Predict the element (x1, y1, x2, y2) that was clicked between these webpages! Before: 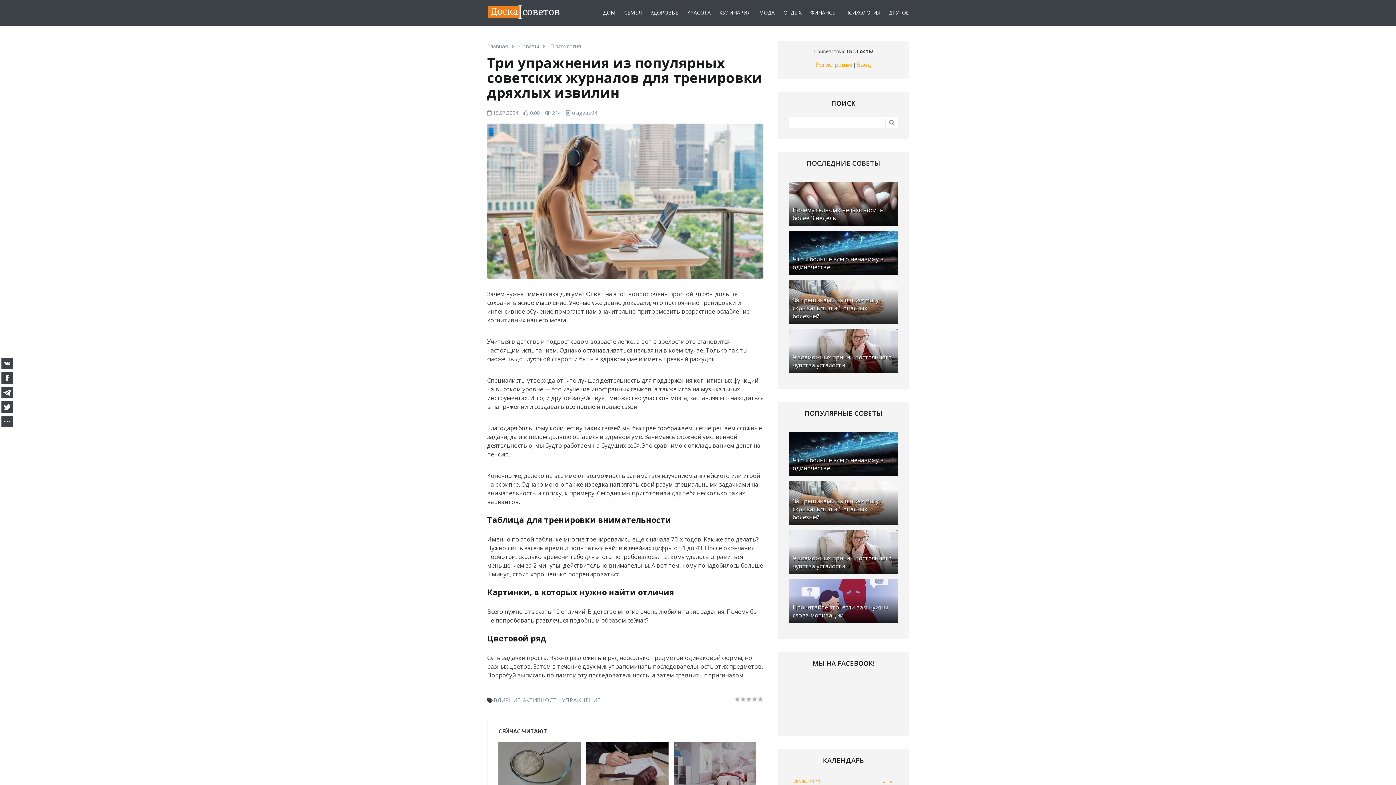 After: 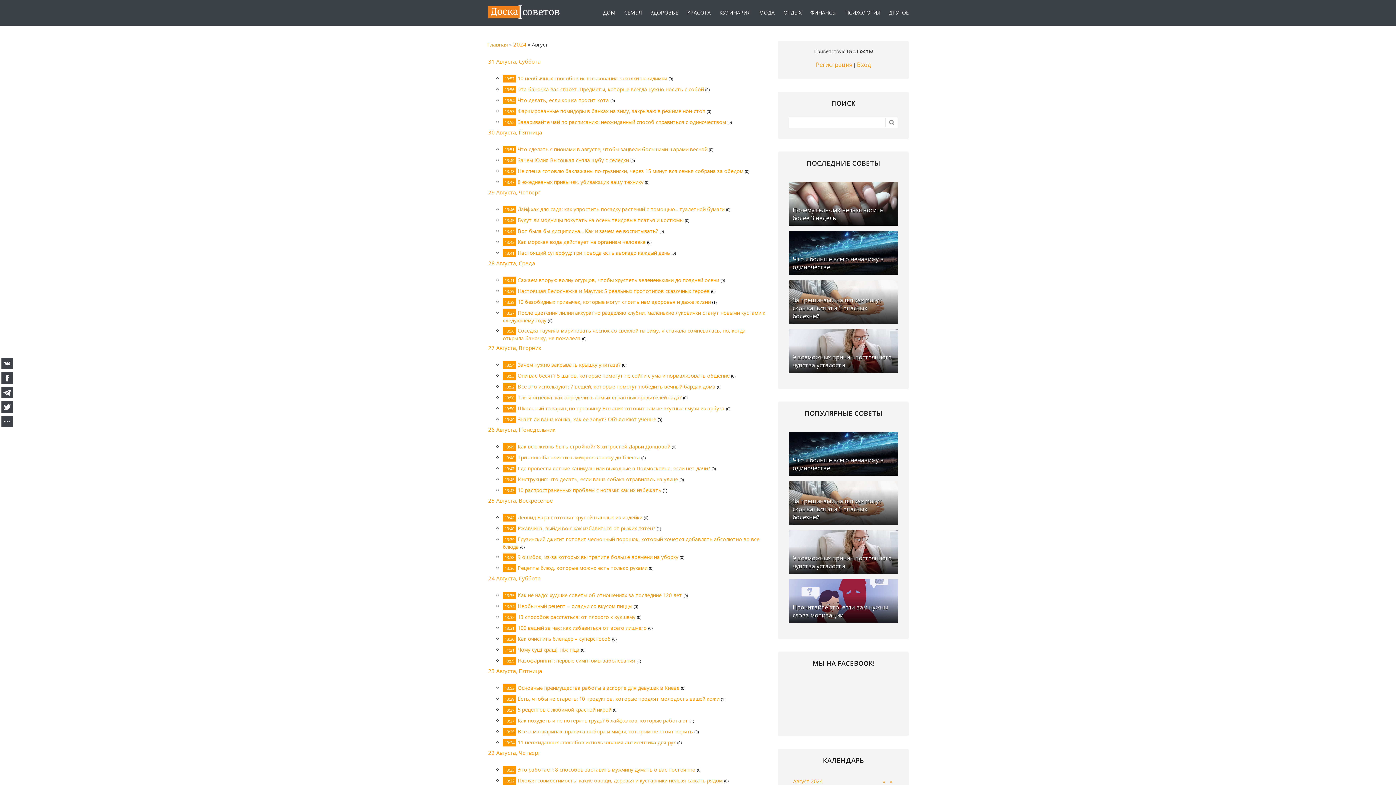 Action: label: » bbox: (888, 777, 894, 785)